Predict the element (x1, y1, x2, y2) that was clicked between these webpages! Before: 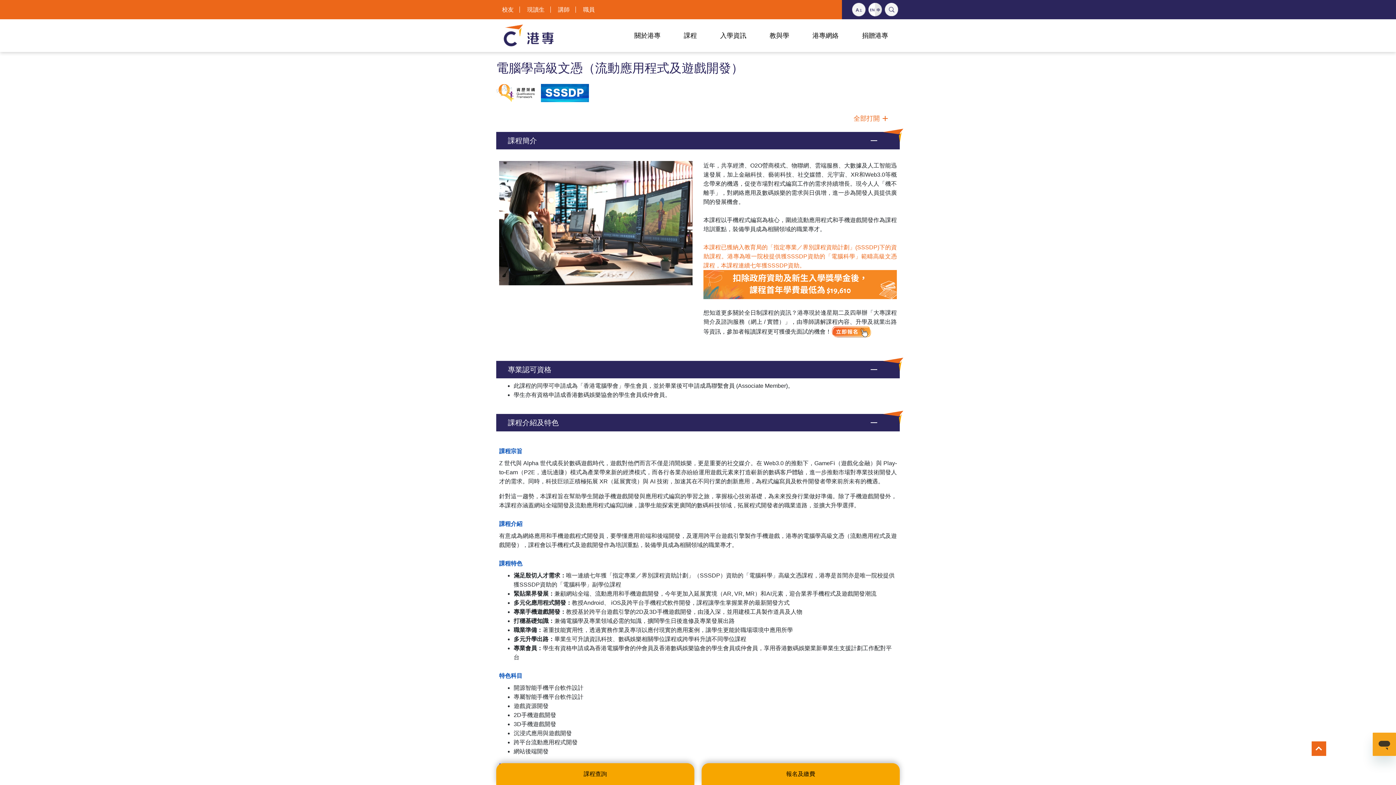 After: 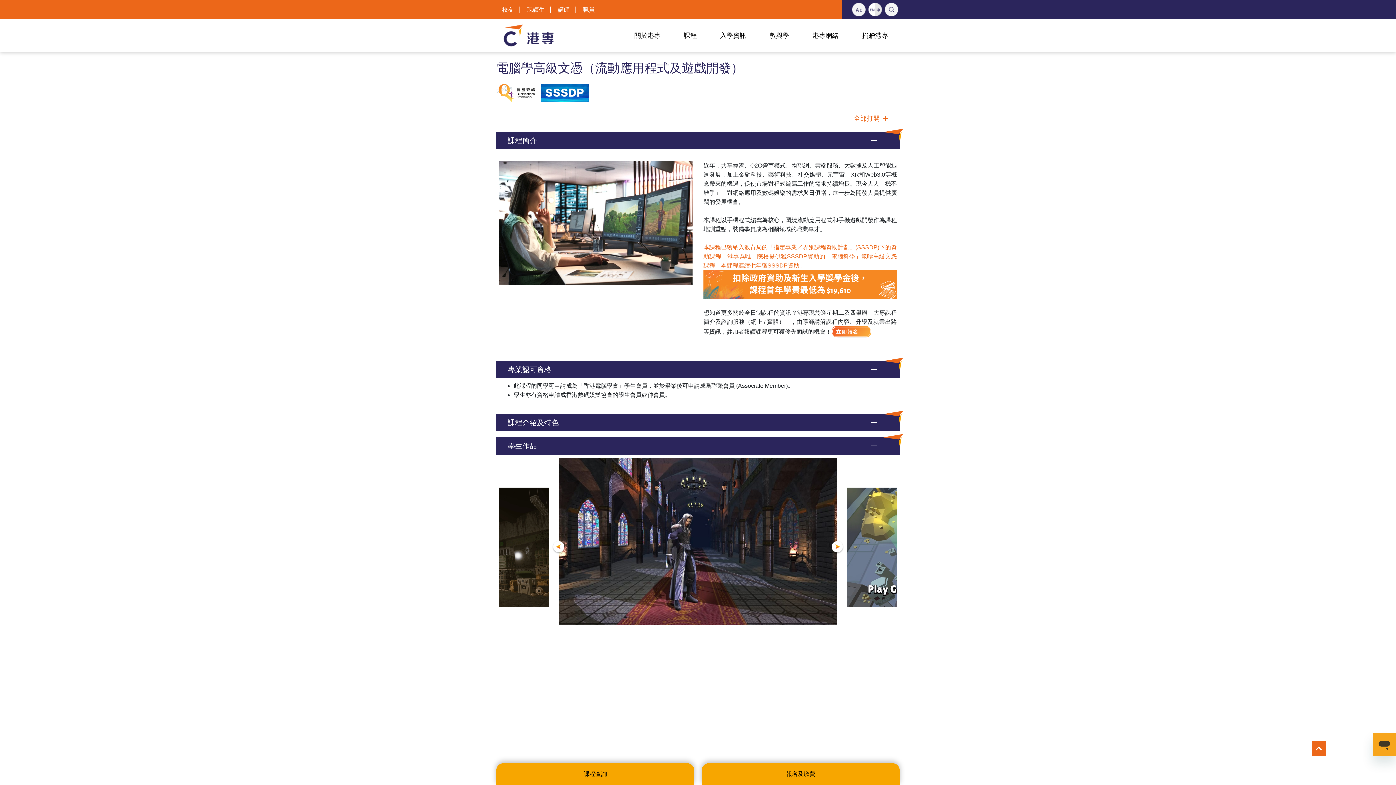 Action: label: 課程介紹及特色 bbox: (496, 414, 900, 431)